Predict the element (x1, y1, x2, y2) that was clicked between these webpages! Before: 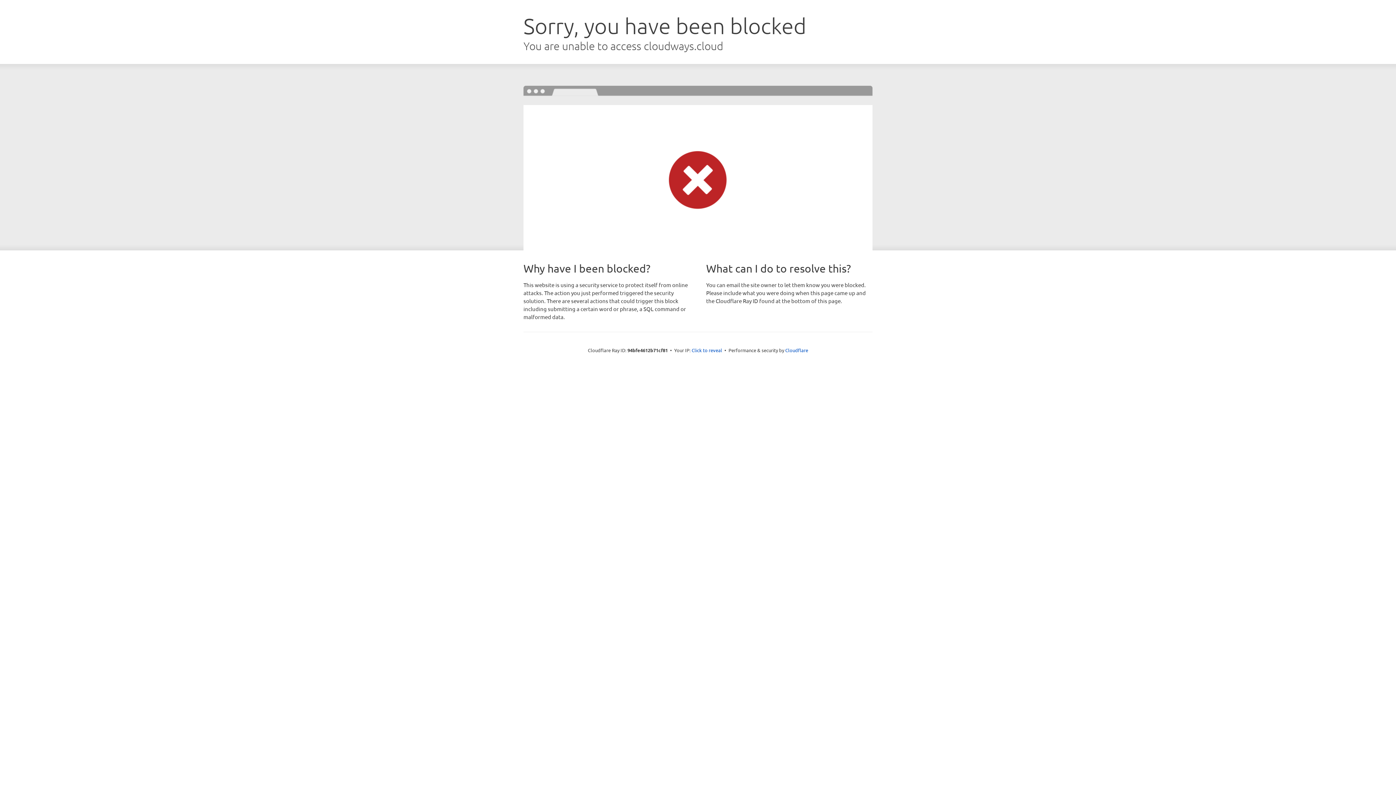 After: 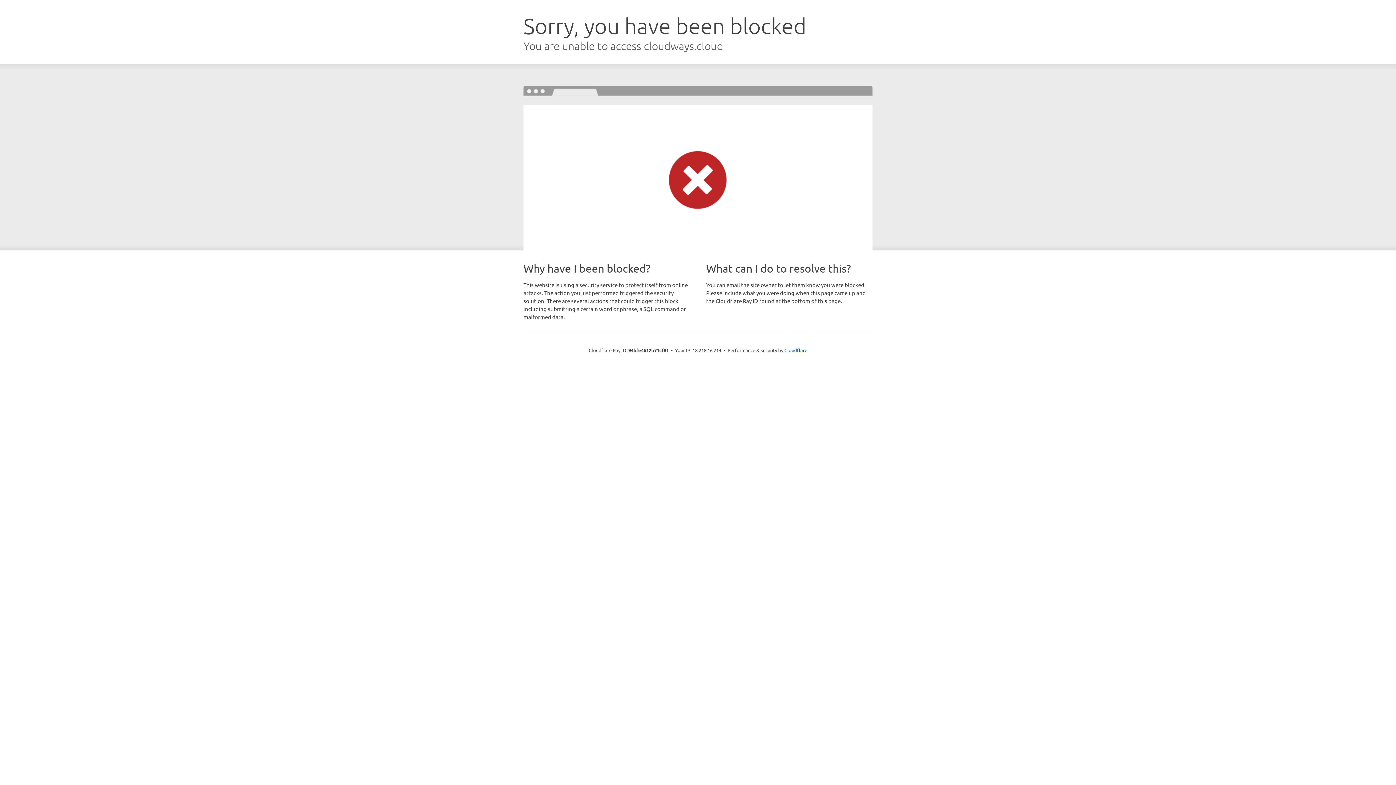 Action: label: Click to reveal bbox: (691, 346, 722, 353)